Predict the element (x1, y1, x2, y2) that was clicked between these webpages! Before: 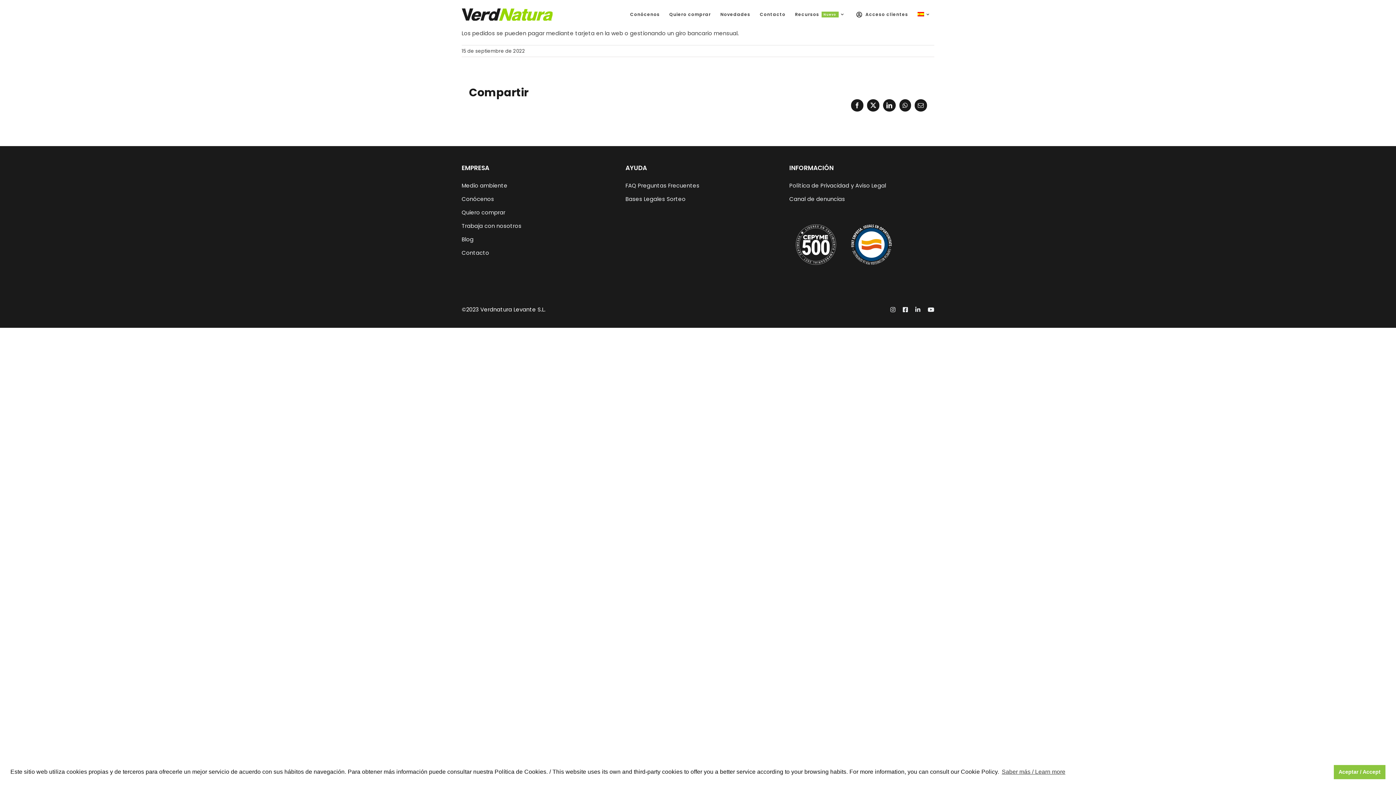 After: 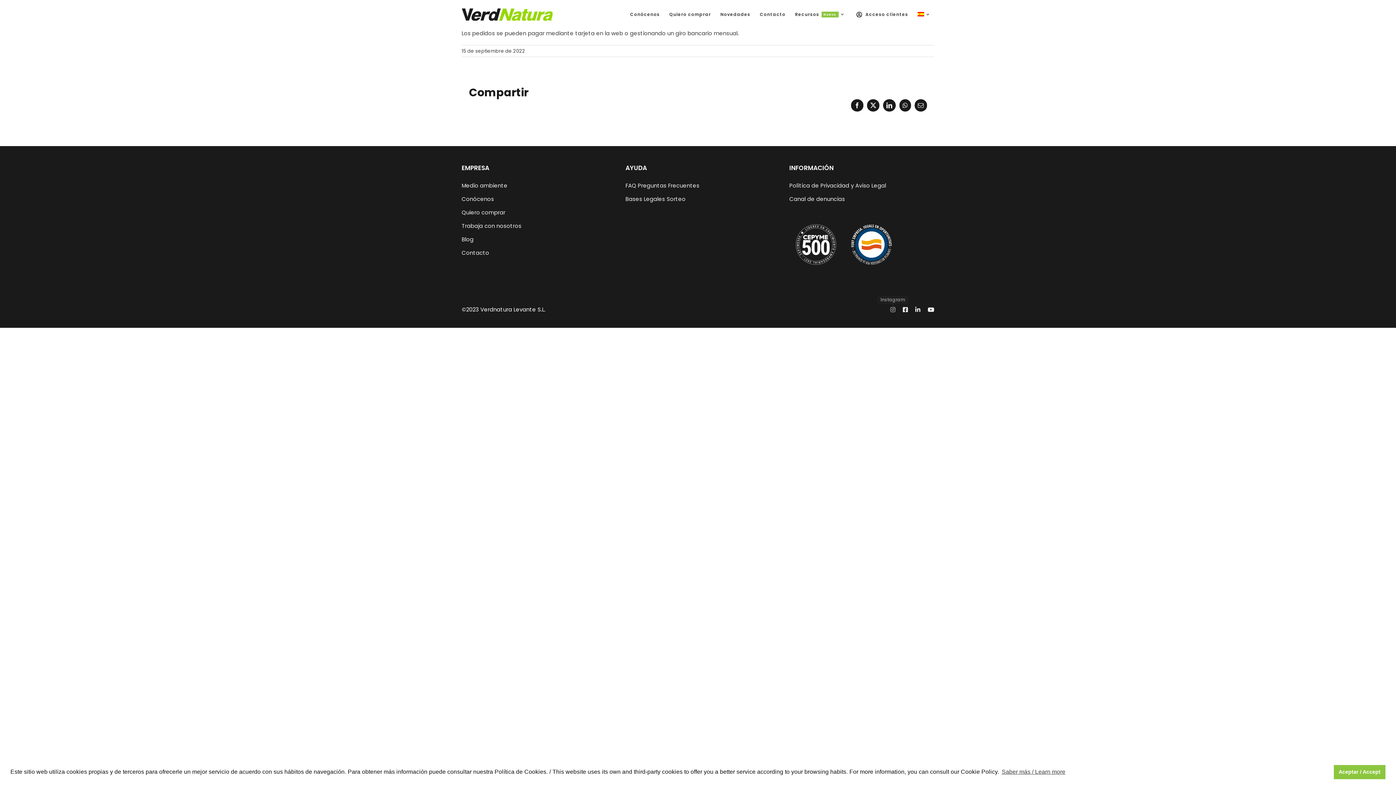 Action: label: instagram bbox: (890, 306, 895, 312)